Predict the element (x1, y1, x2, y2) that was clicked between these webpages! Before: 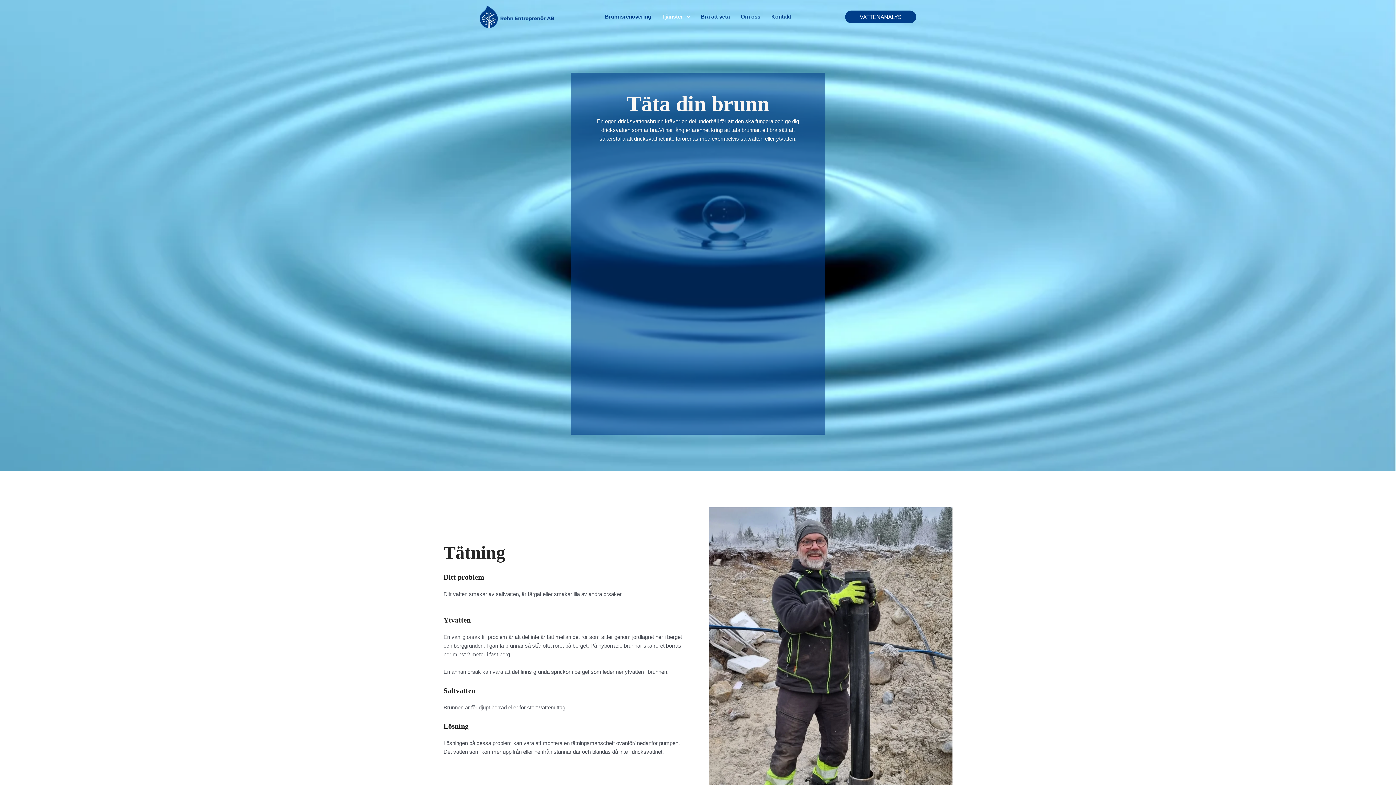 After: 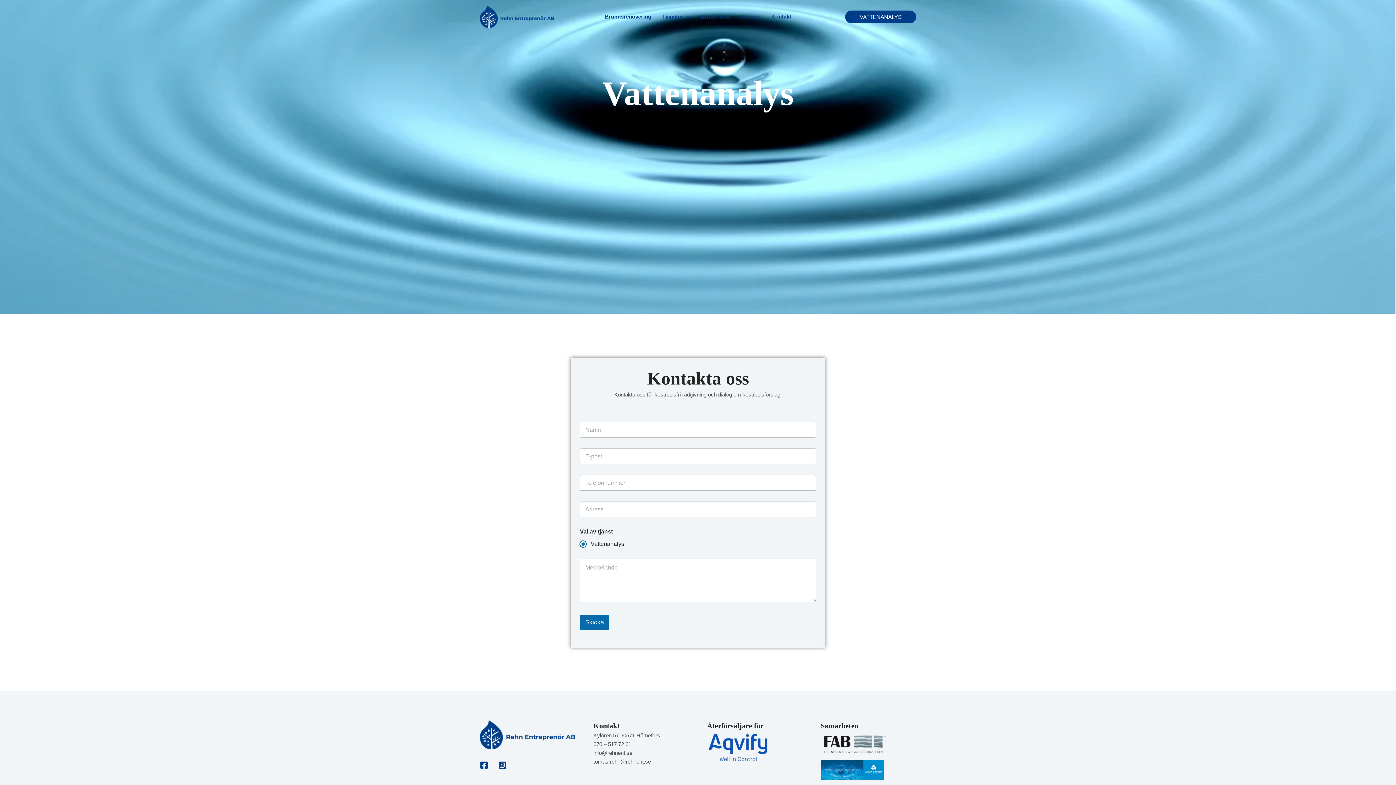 Action: bbox: (845, 10, 916, 23) label: VATTENANALYS